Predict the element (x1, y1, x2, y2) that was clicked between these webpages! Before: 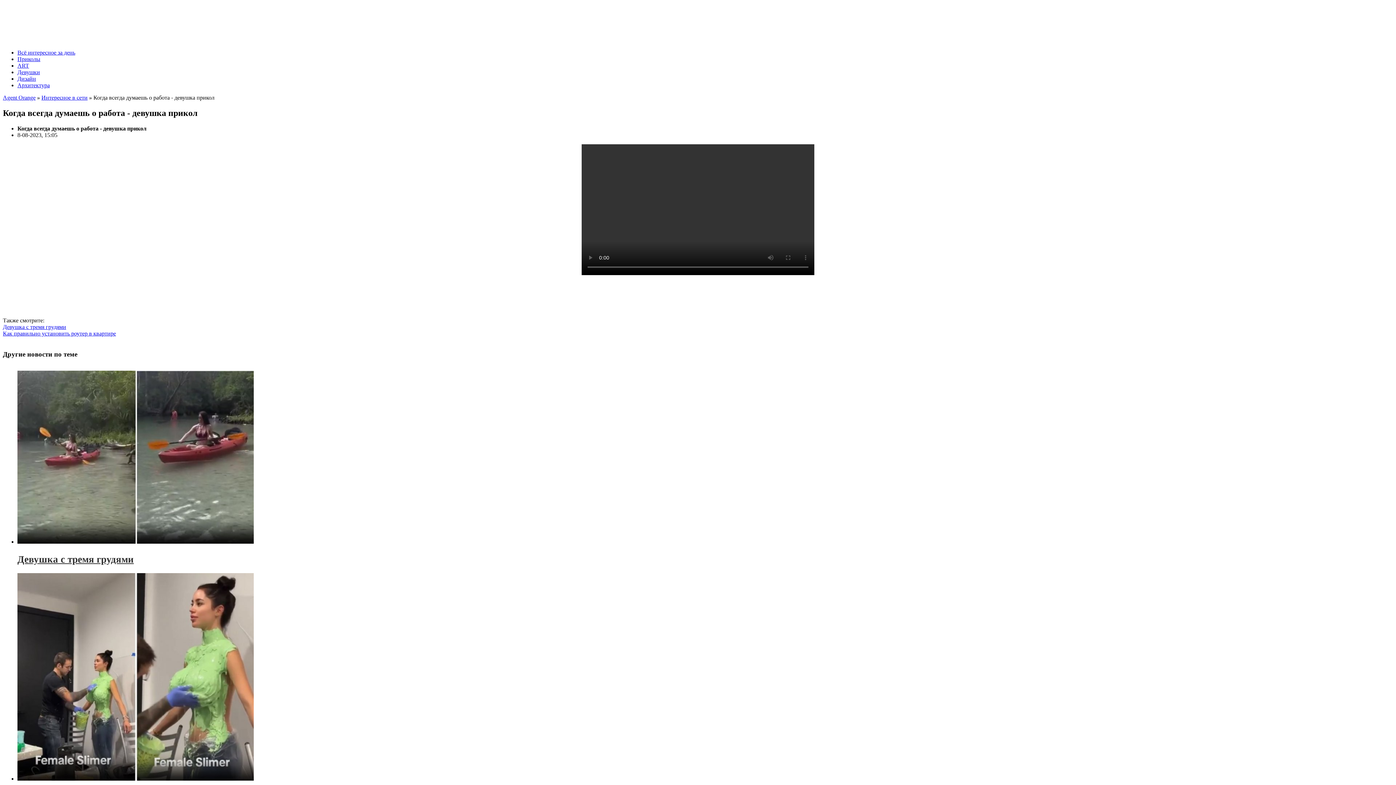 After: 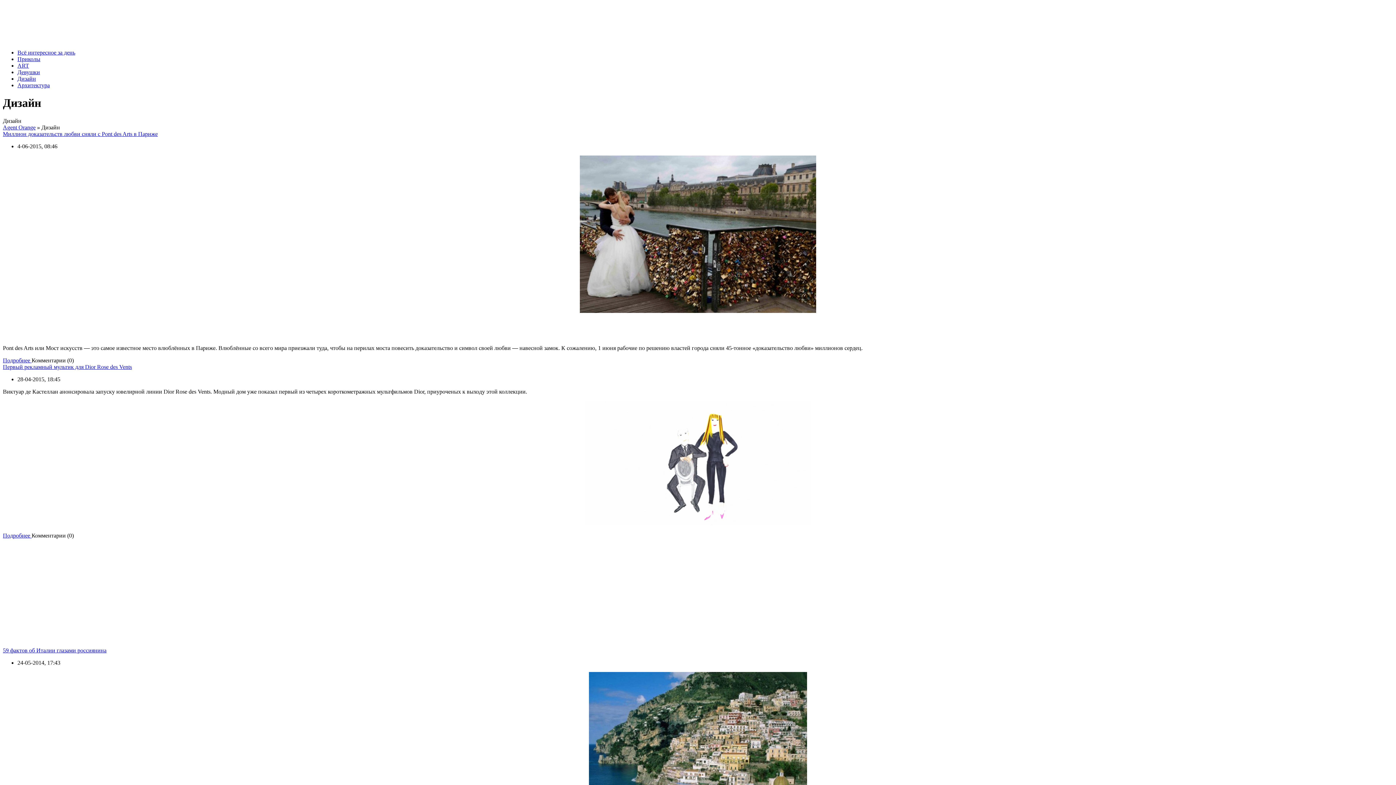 Action: bbox: (17, 75, 36, 81) label: Дизайн